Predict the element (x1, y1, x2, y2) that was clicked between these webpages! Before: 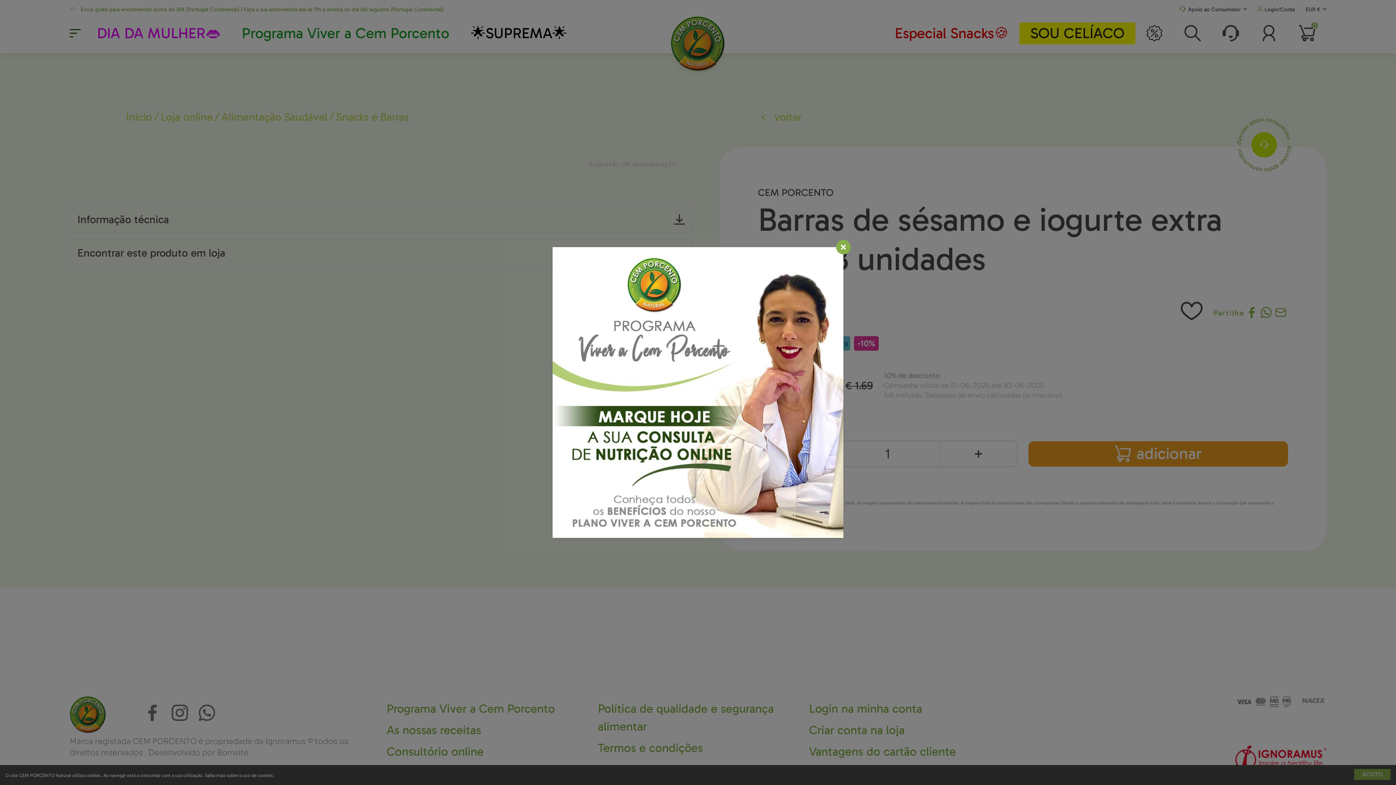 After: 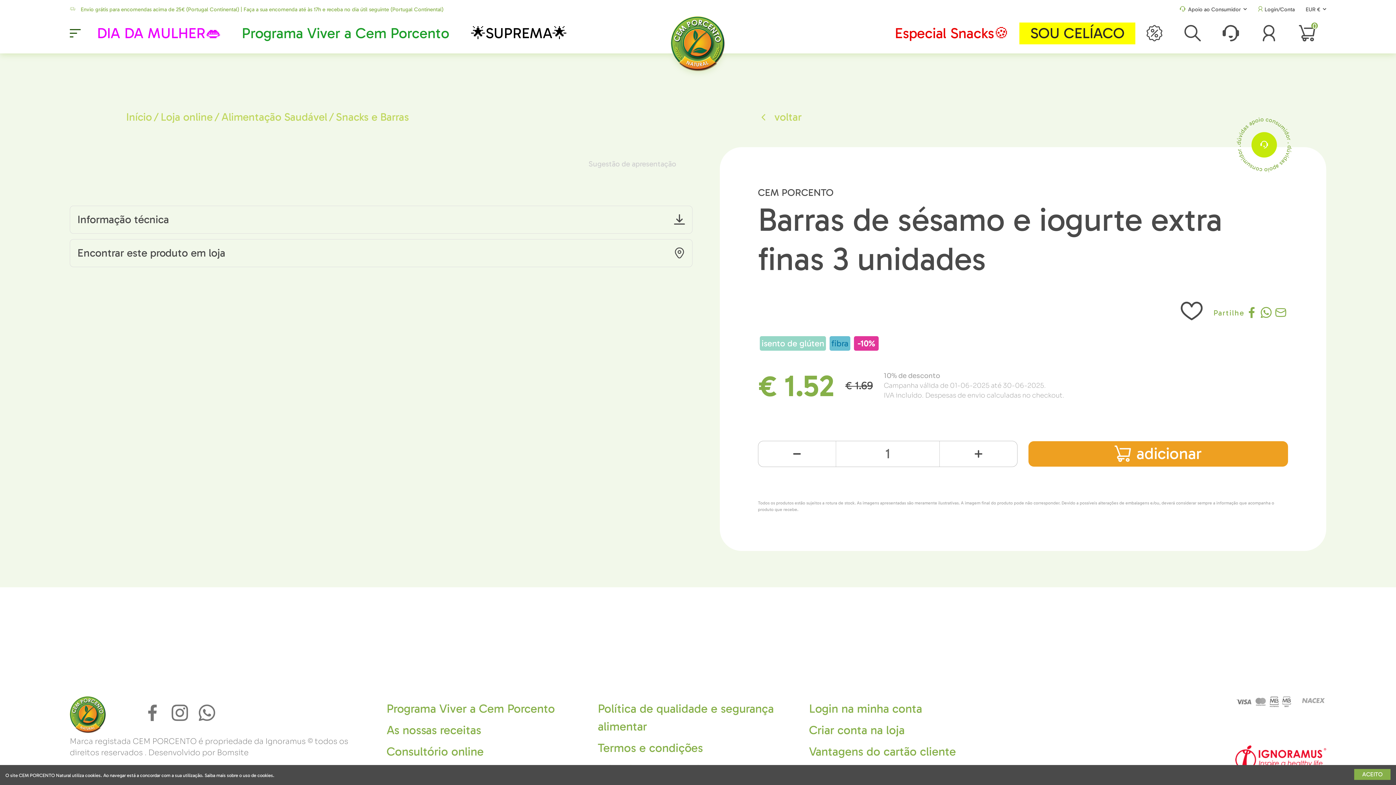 Action: bbox: (833, 236, 853, 257)